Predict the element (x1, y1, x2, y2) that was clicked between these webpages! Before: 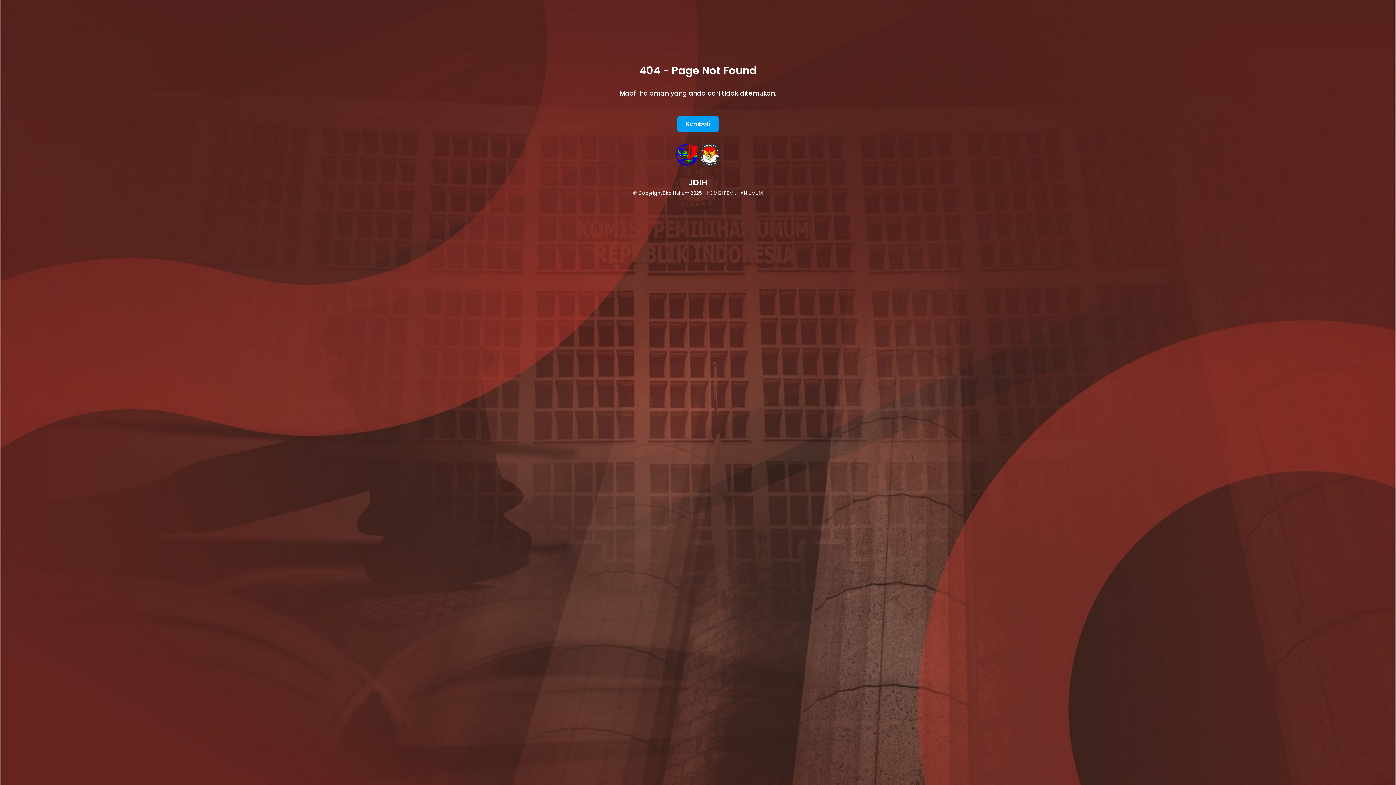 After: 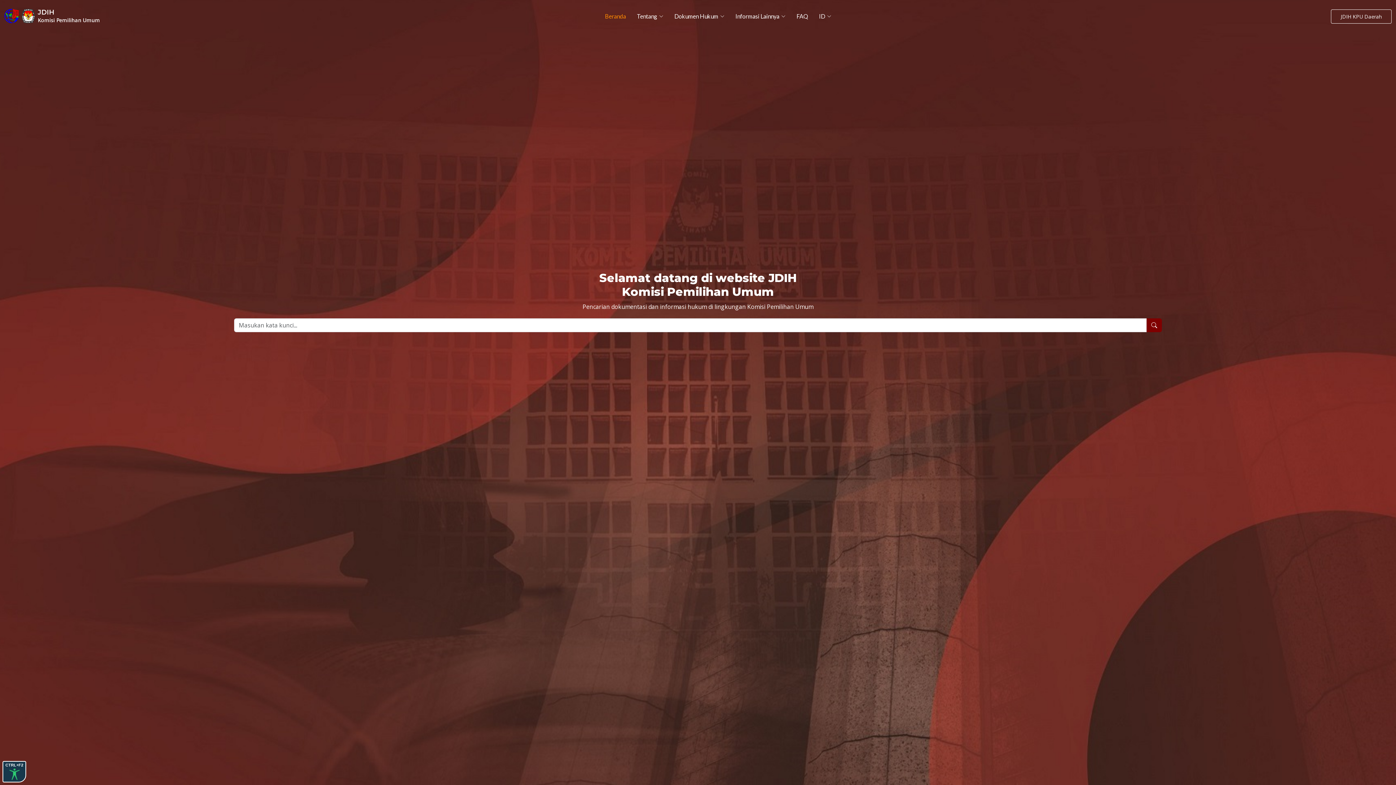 Action: label: Kembali bbox: (677, 115, 718, 132)